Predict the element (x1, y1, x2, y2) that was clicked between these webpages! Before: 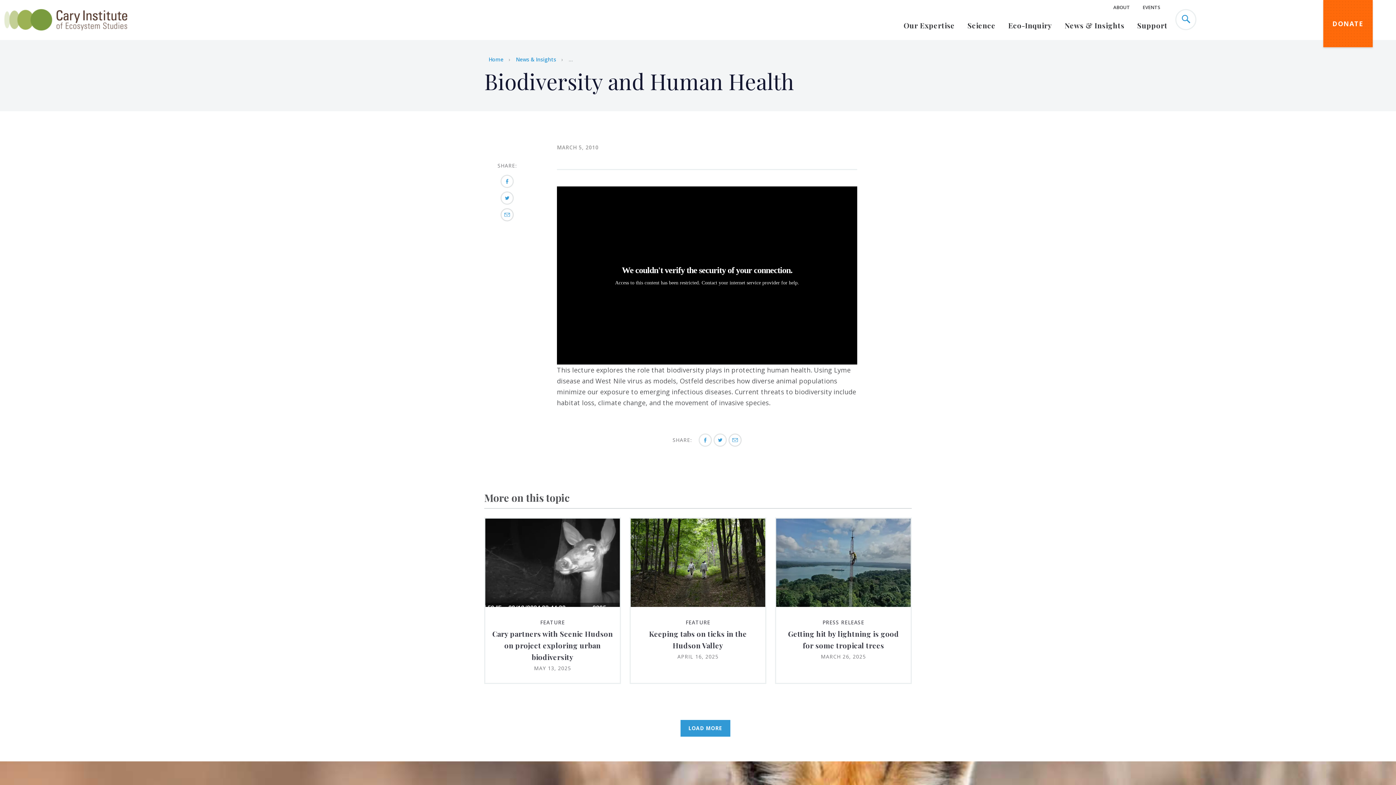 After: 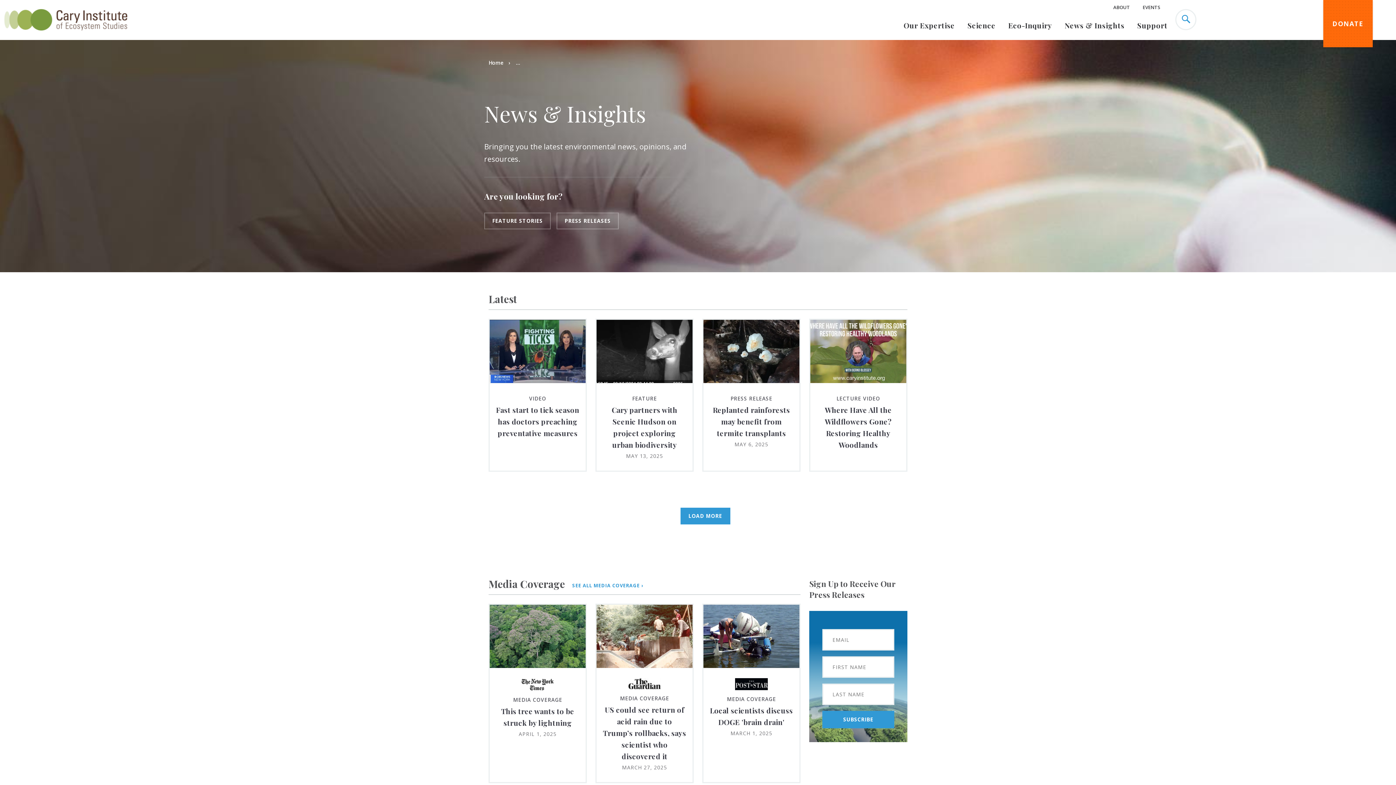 Action: label: News & Insights bbox: (516, 56, 556, 62)